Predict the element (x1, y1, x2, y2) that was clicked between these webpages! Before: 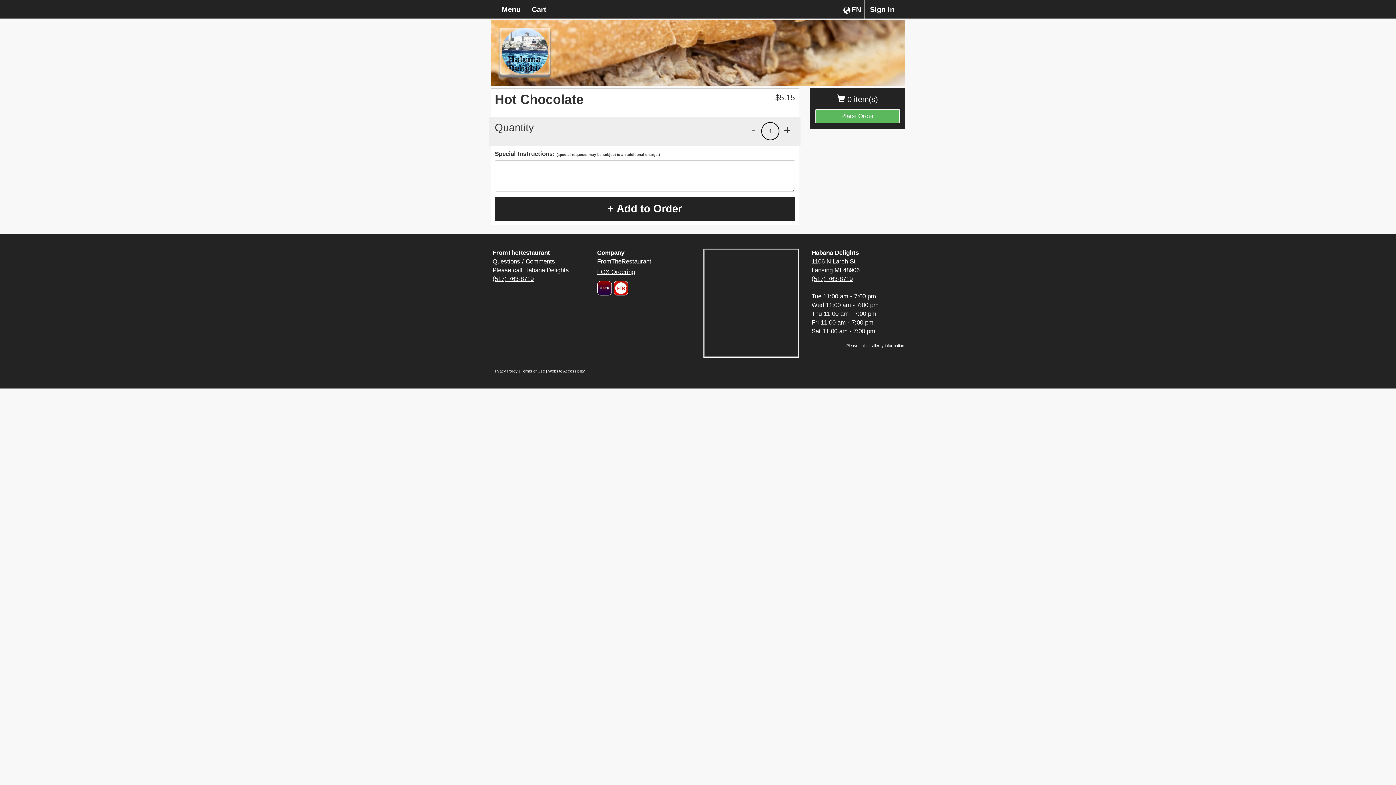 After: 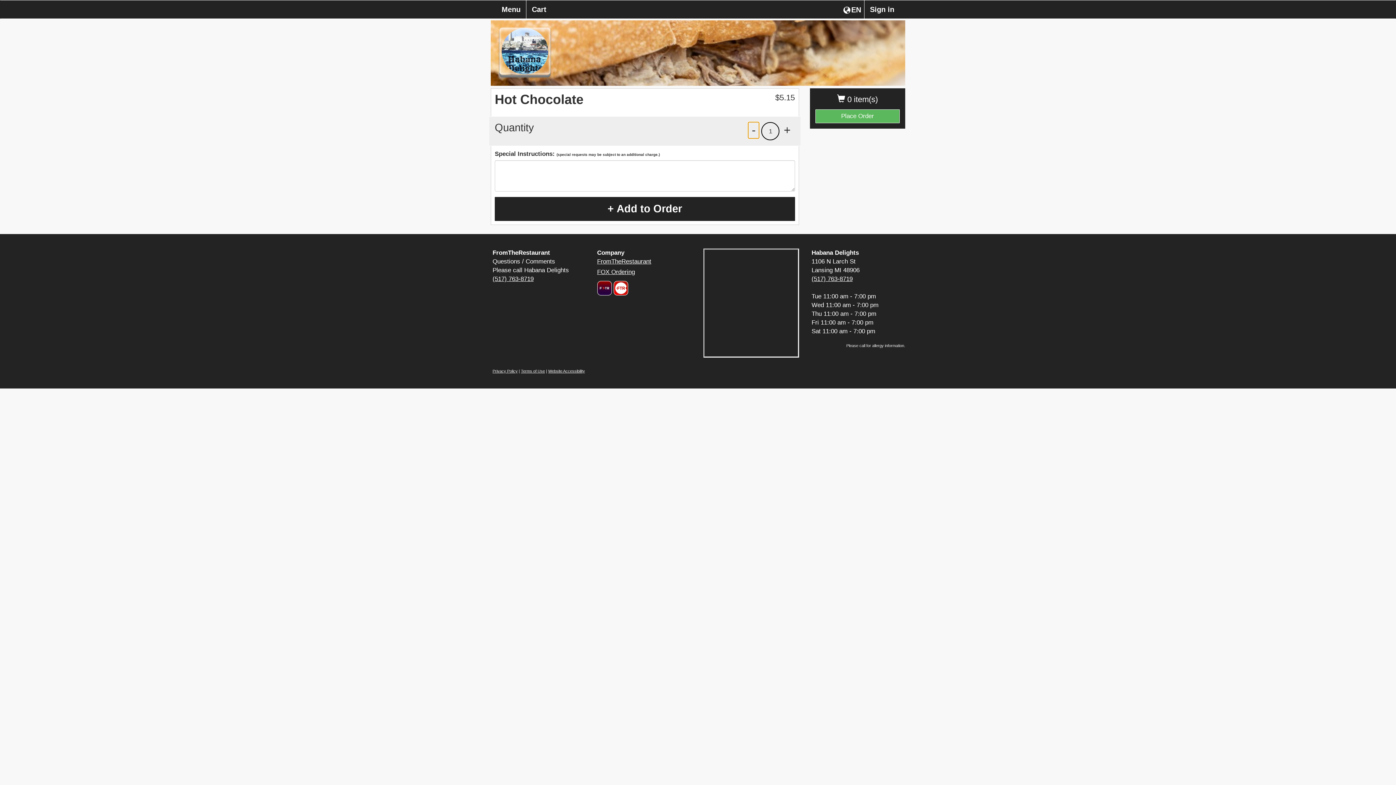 Action: label: Decrease quantity bbox: (748, 122, 759, 138)